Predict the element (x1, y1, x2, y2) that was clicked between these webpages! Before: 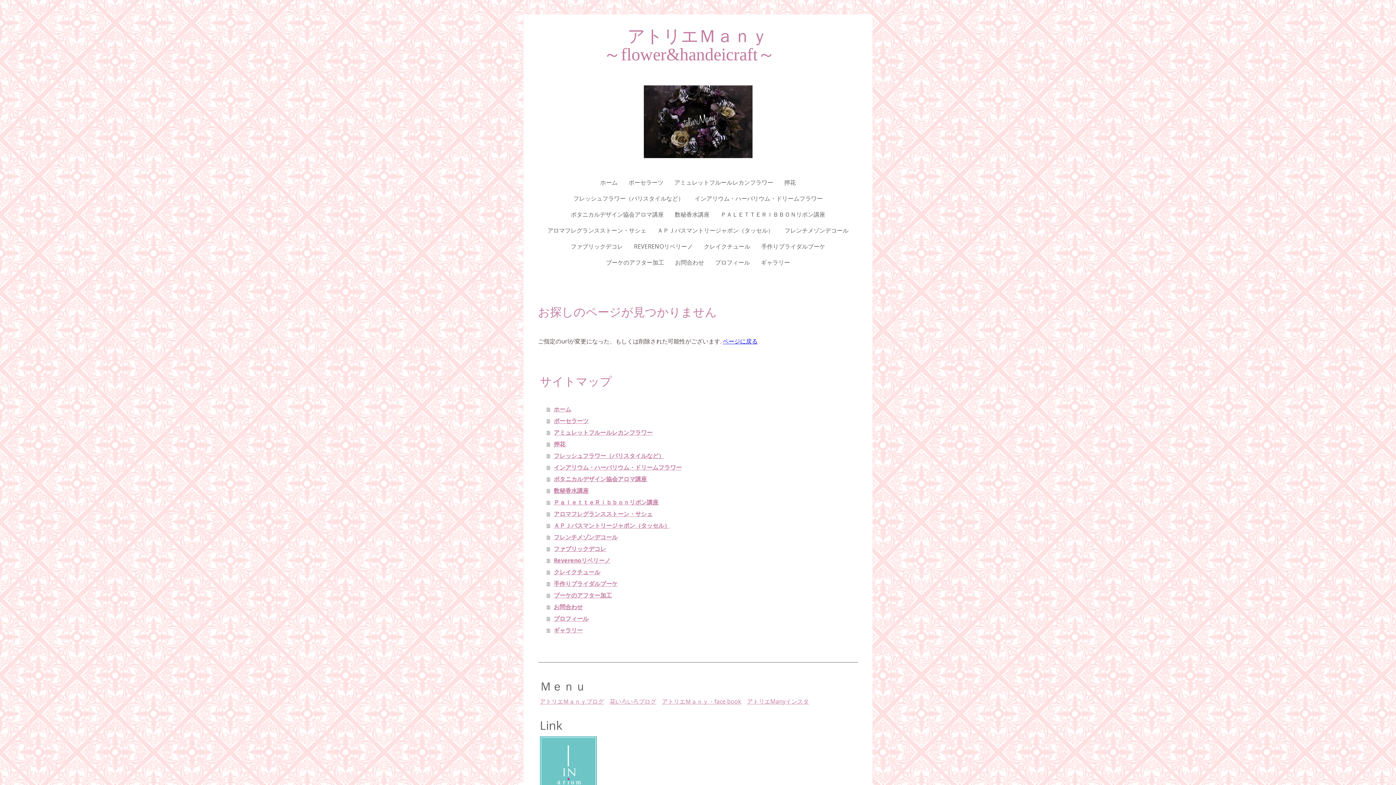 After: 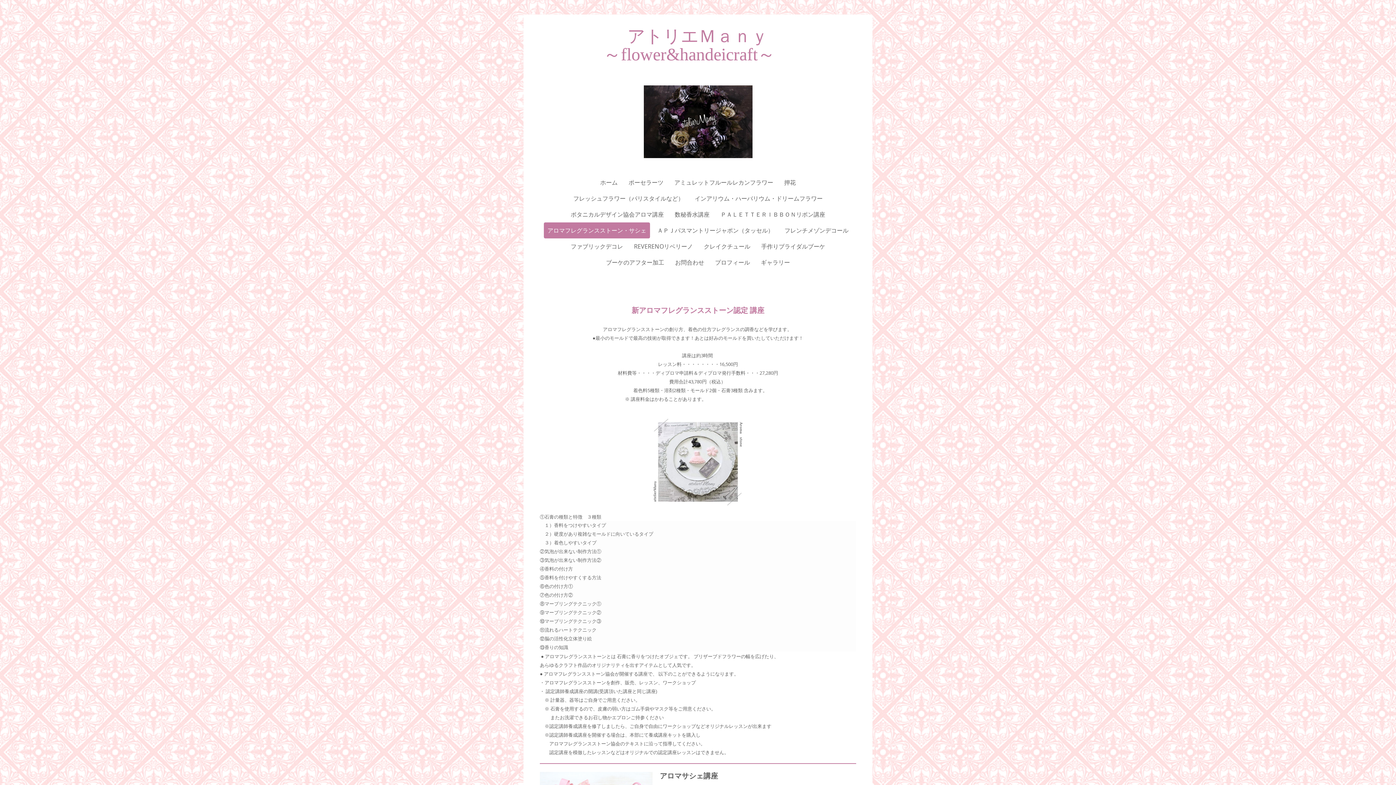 Action: label: アロマフレグランスストーン・サシェ bbox: (544, 222, 650, 238)